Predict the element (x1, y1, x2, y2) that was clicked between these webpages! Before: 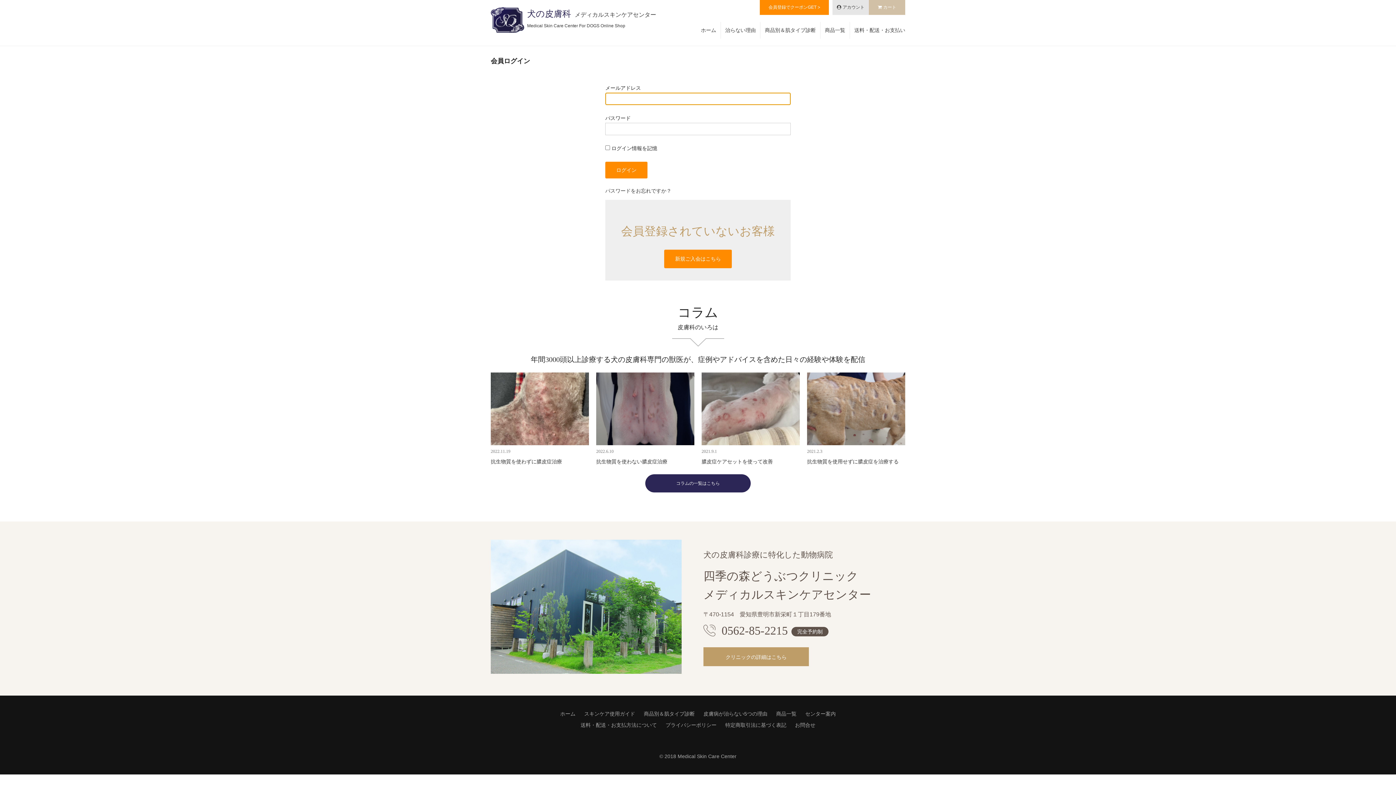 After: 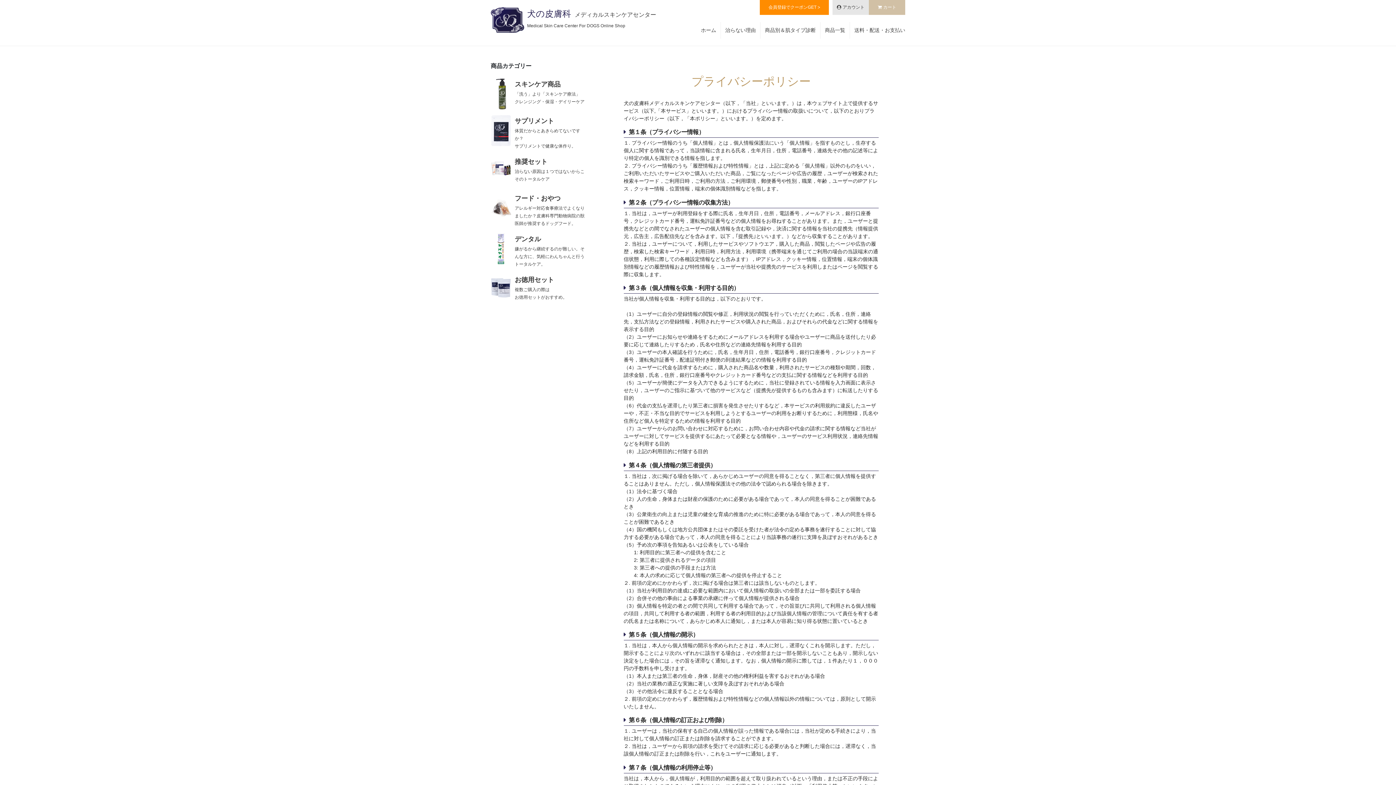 Action: bbox: (665, 722, 716, 728) label: プライバシーポリシー